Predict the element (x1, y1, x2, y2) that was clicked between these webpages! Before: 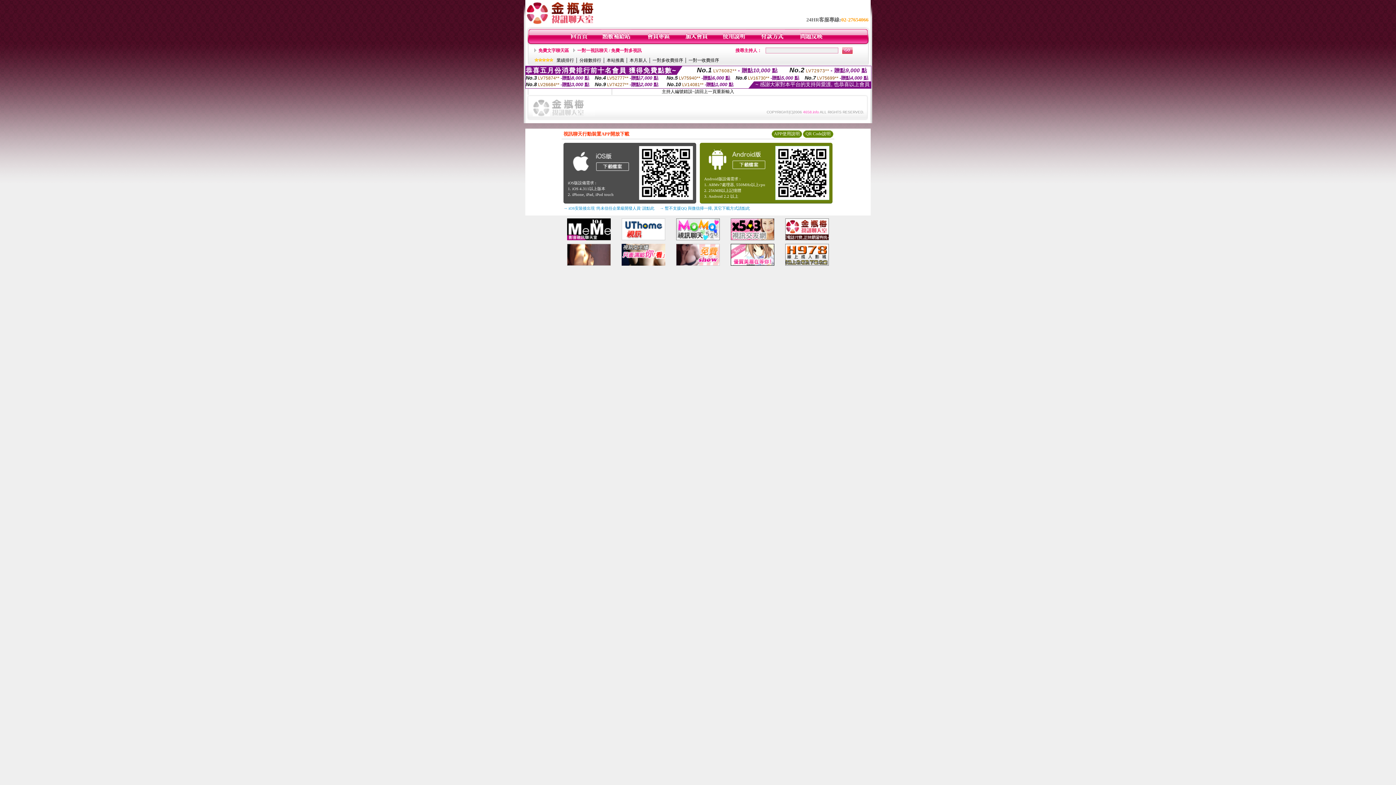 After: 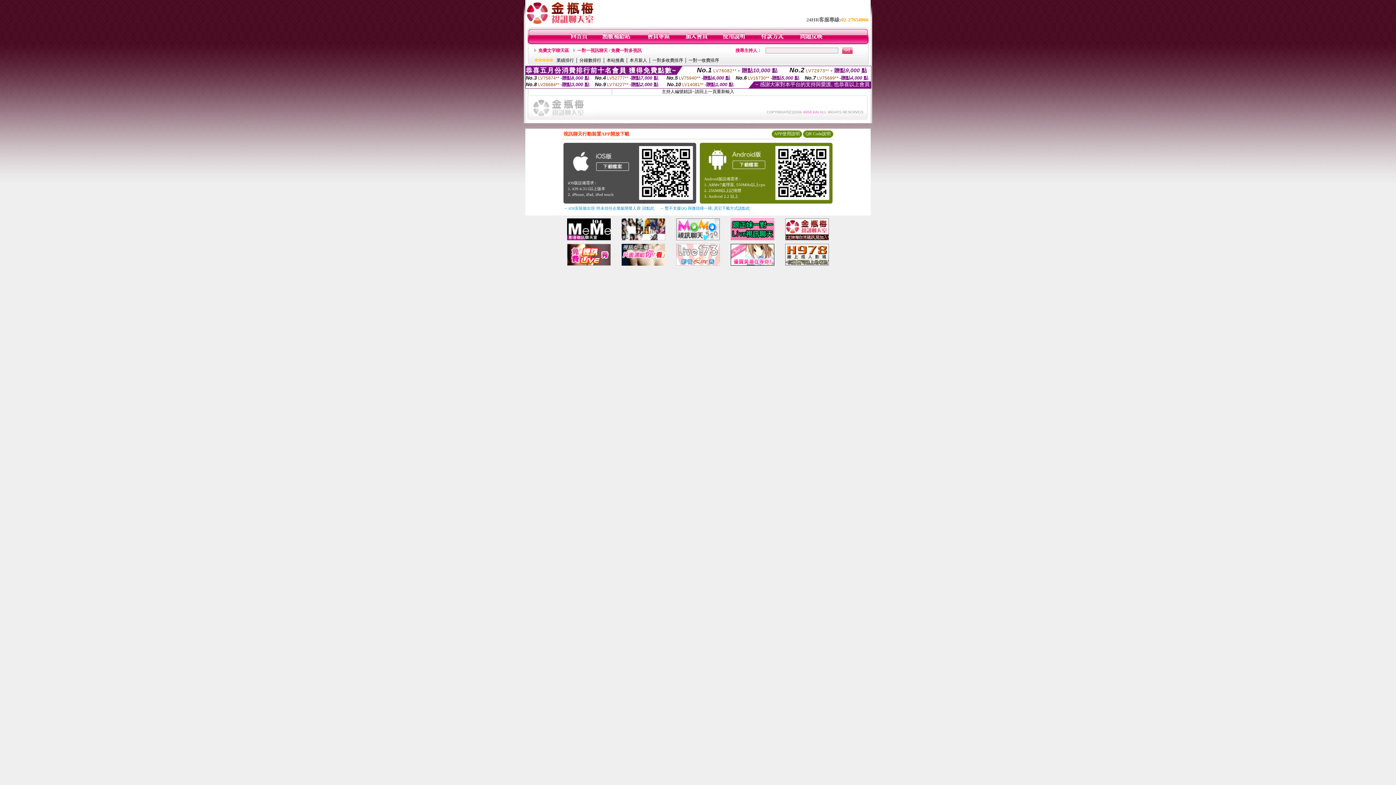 Action: bbox: (785, 236, 829, 241)